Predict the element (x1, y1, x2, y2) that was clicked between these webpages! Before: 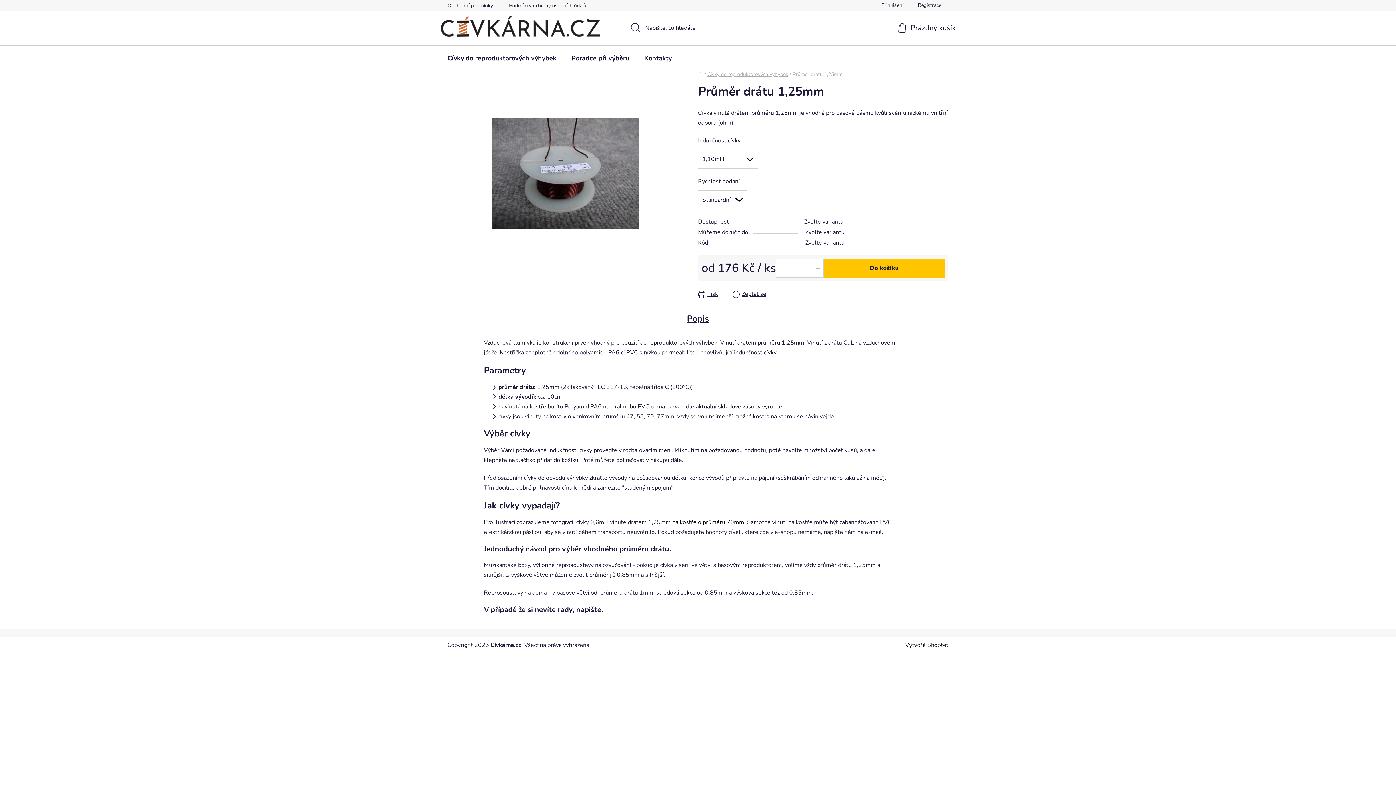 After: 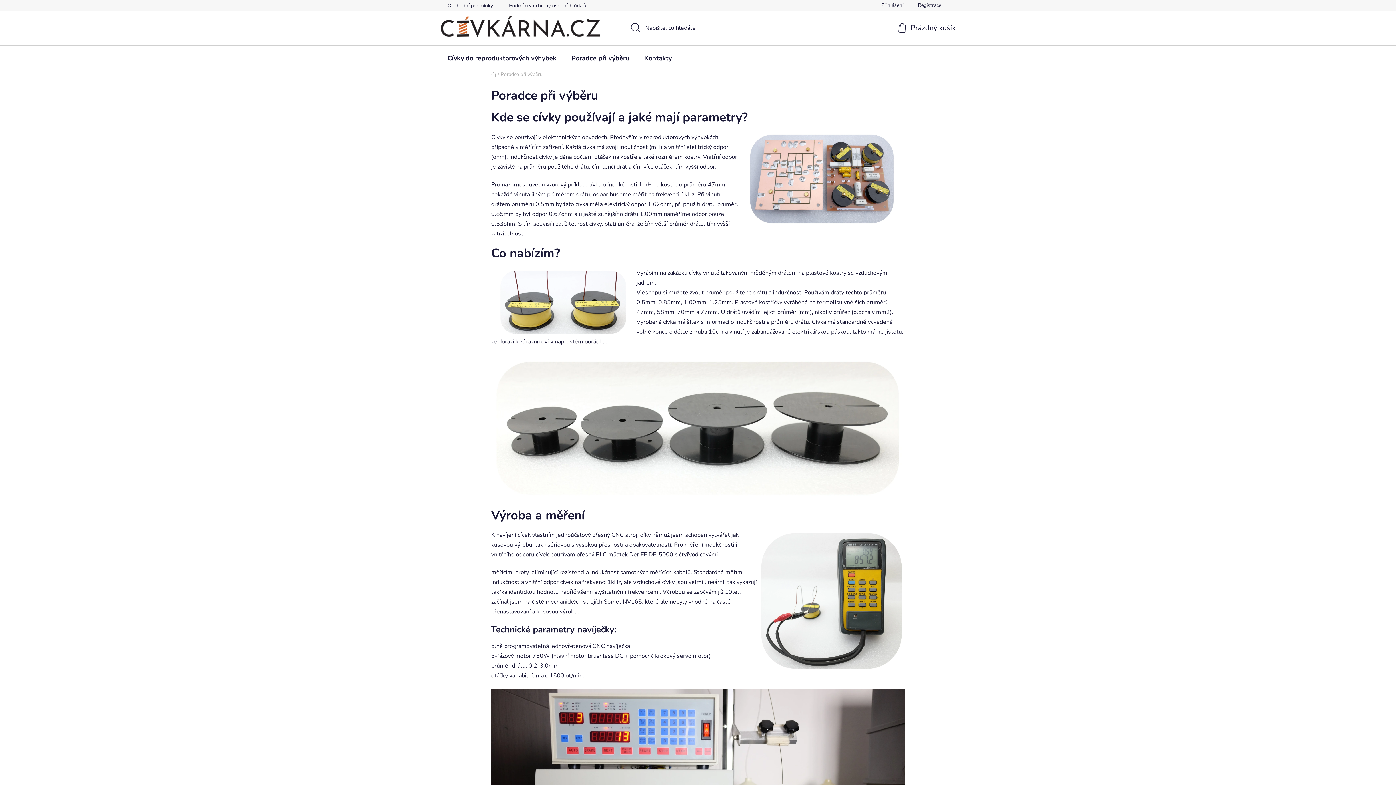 Action: bbox: (564, 45, 636, 70) label: Poradce při výběru